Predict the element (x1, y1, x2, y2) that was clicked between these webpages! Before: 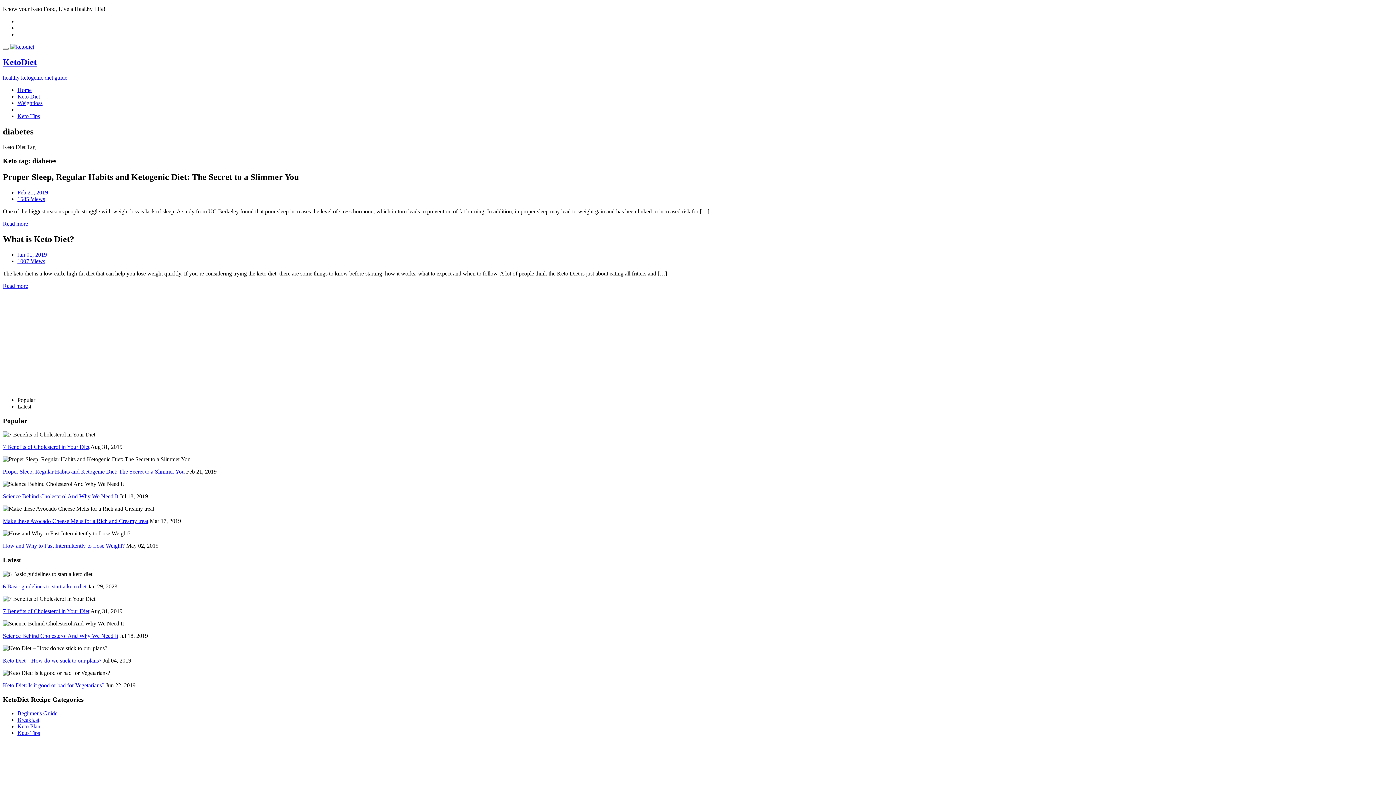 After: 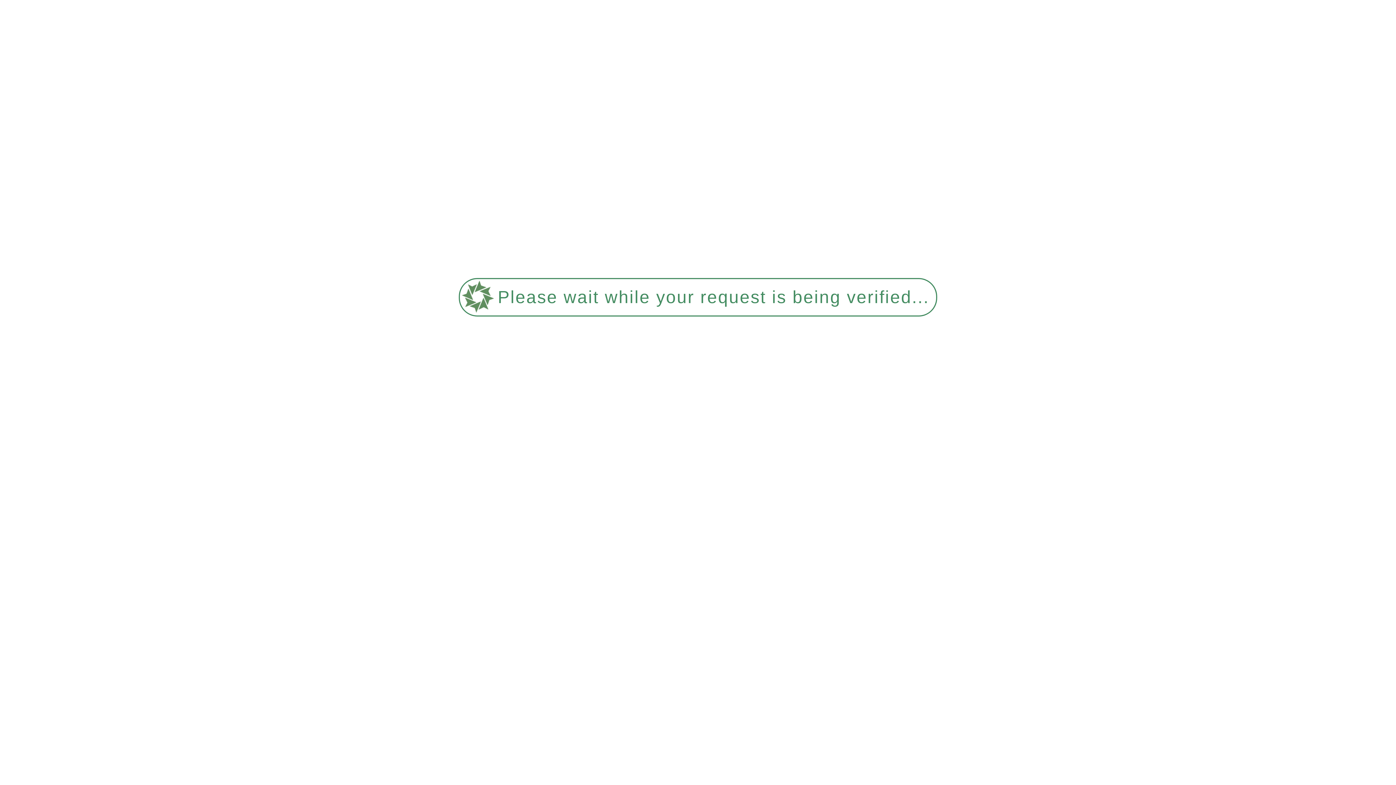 Action: bbox: (2, 518, 148, 524) label: Make these Avocado Cheese Melts for a Rich and Creamy treat